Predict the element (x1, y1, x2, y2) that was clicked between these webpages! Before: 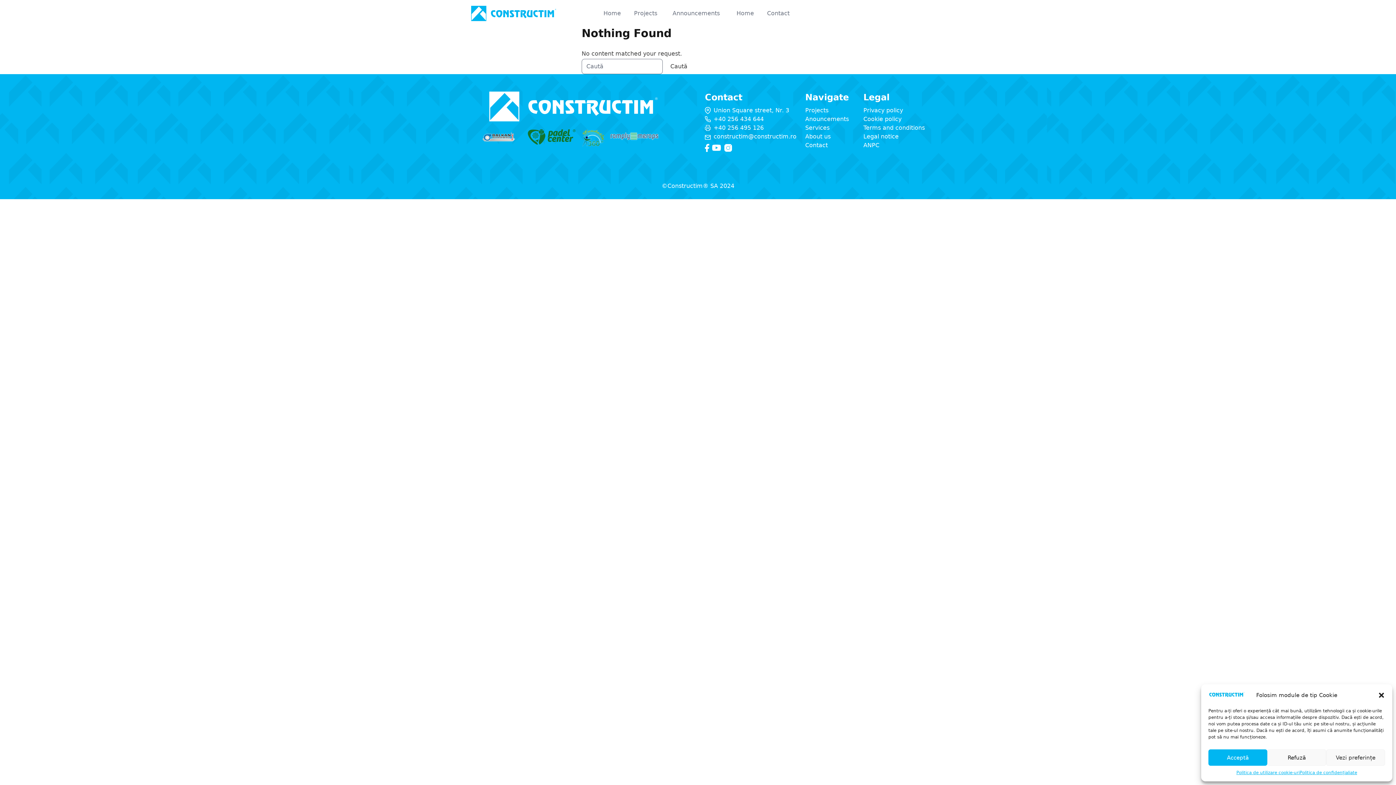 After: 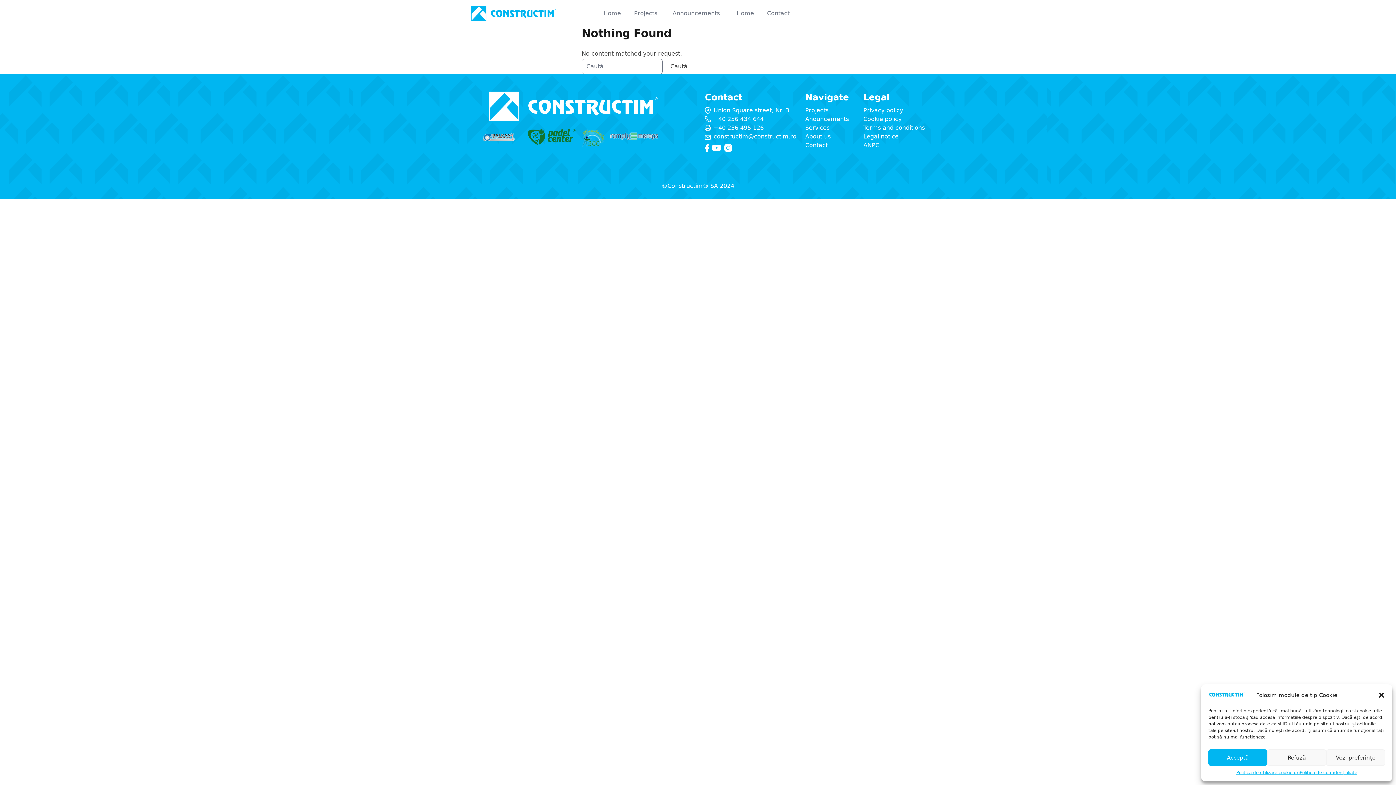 Action: bbox: (705, 132, 790, 143) label: constructim@constructim.ro